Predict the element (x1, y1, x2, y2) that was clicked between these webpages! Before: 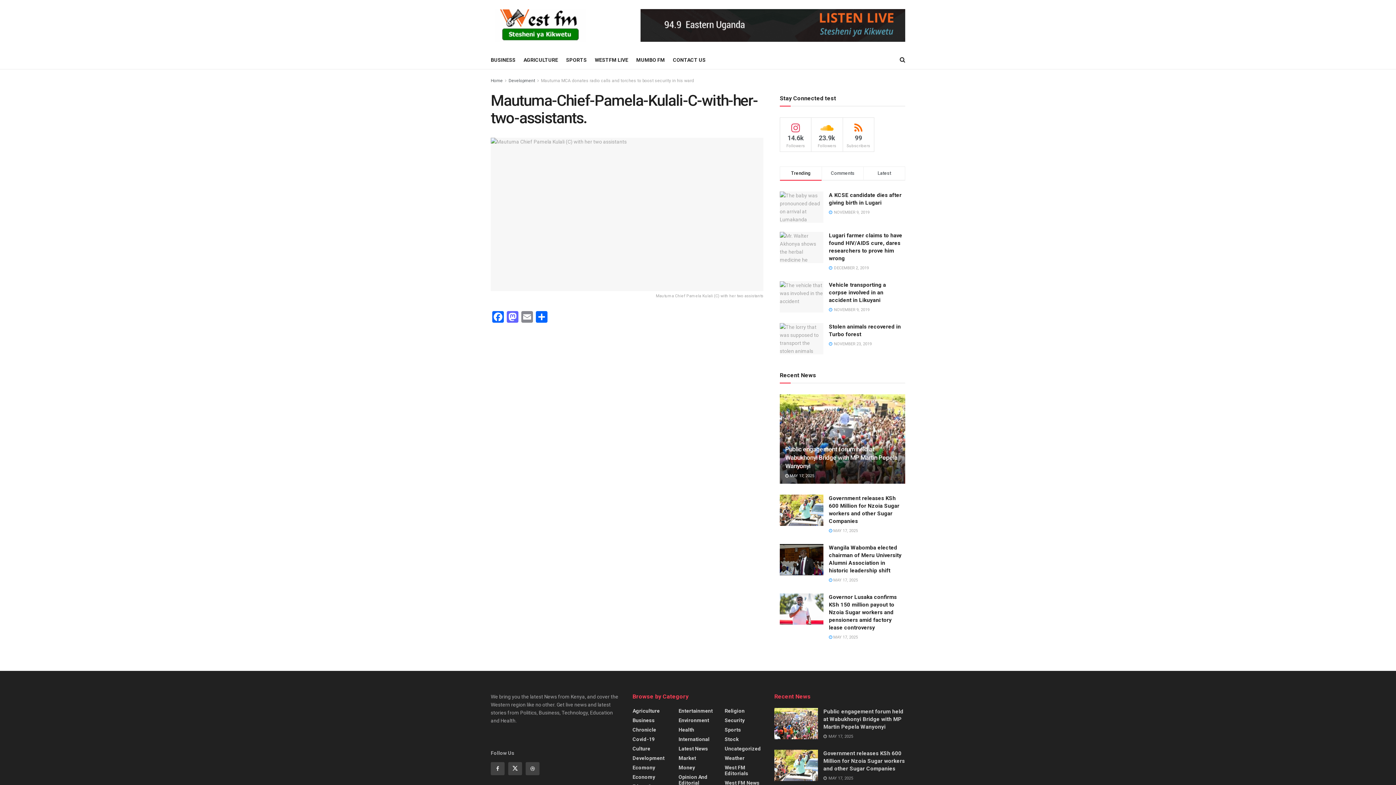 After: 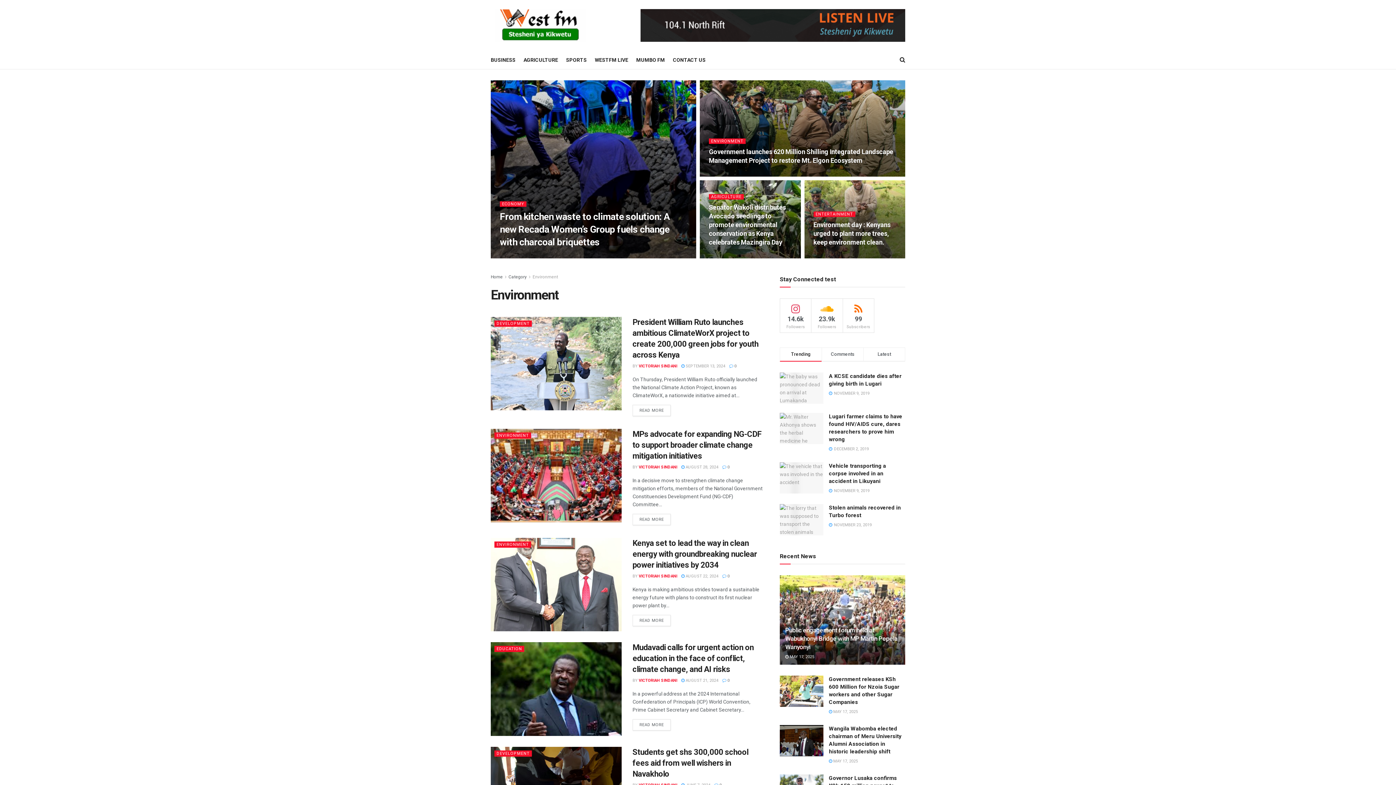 Action: bbox: (678, 717, 709, 723) label: Environment